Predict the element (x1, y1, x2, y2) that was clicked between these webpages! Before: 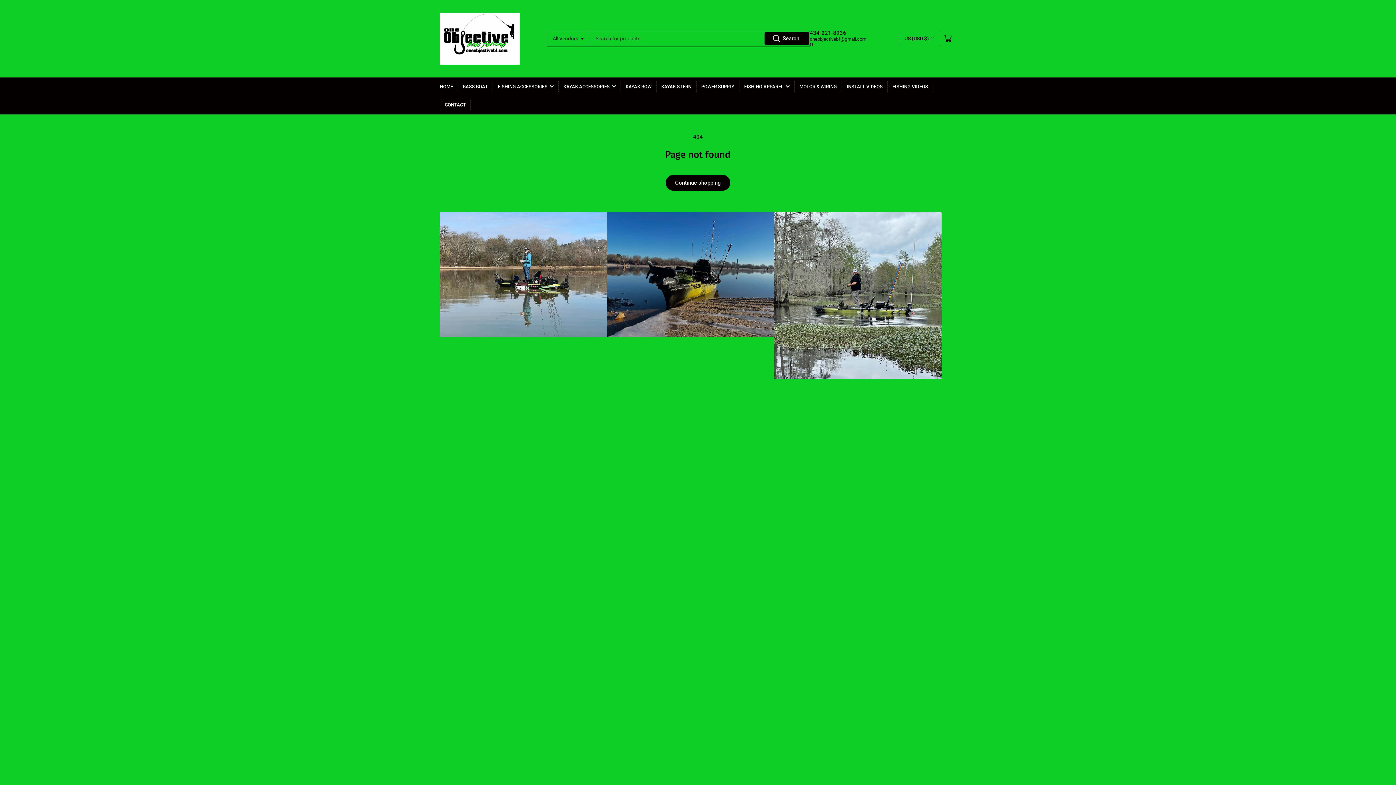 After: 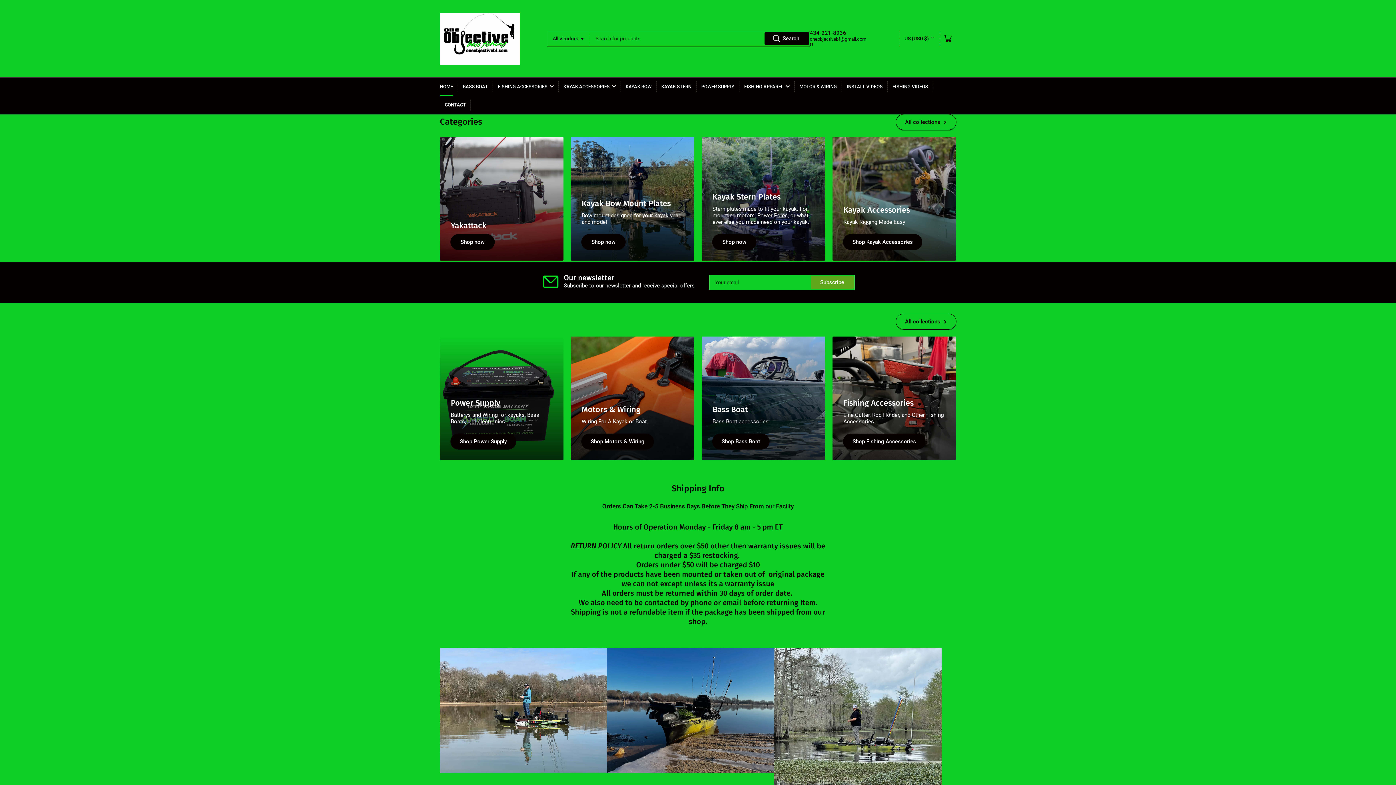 Action: label: HOME bbox: (440, 77, 453, 95)